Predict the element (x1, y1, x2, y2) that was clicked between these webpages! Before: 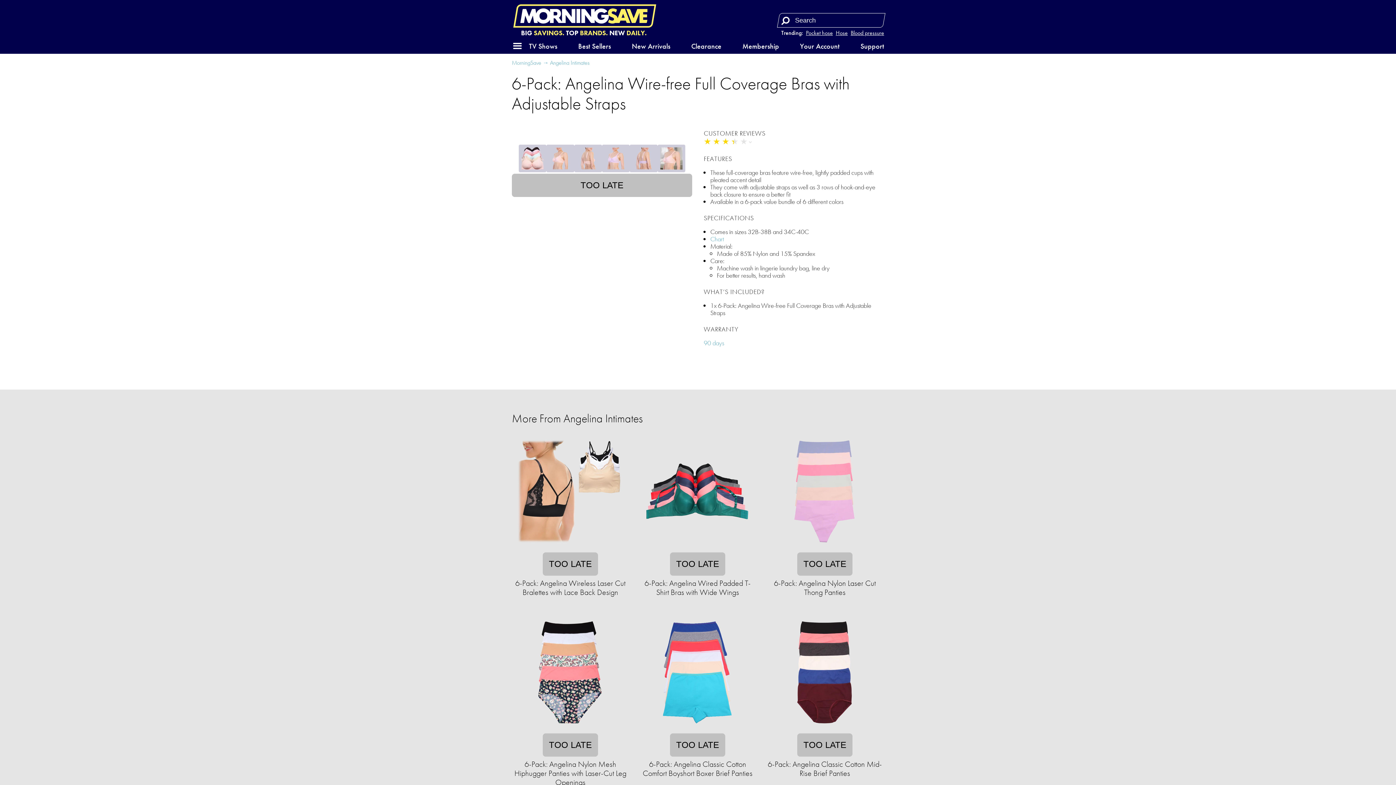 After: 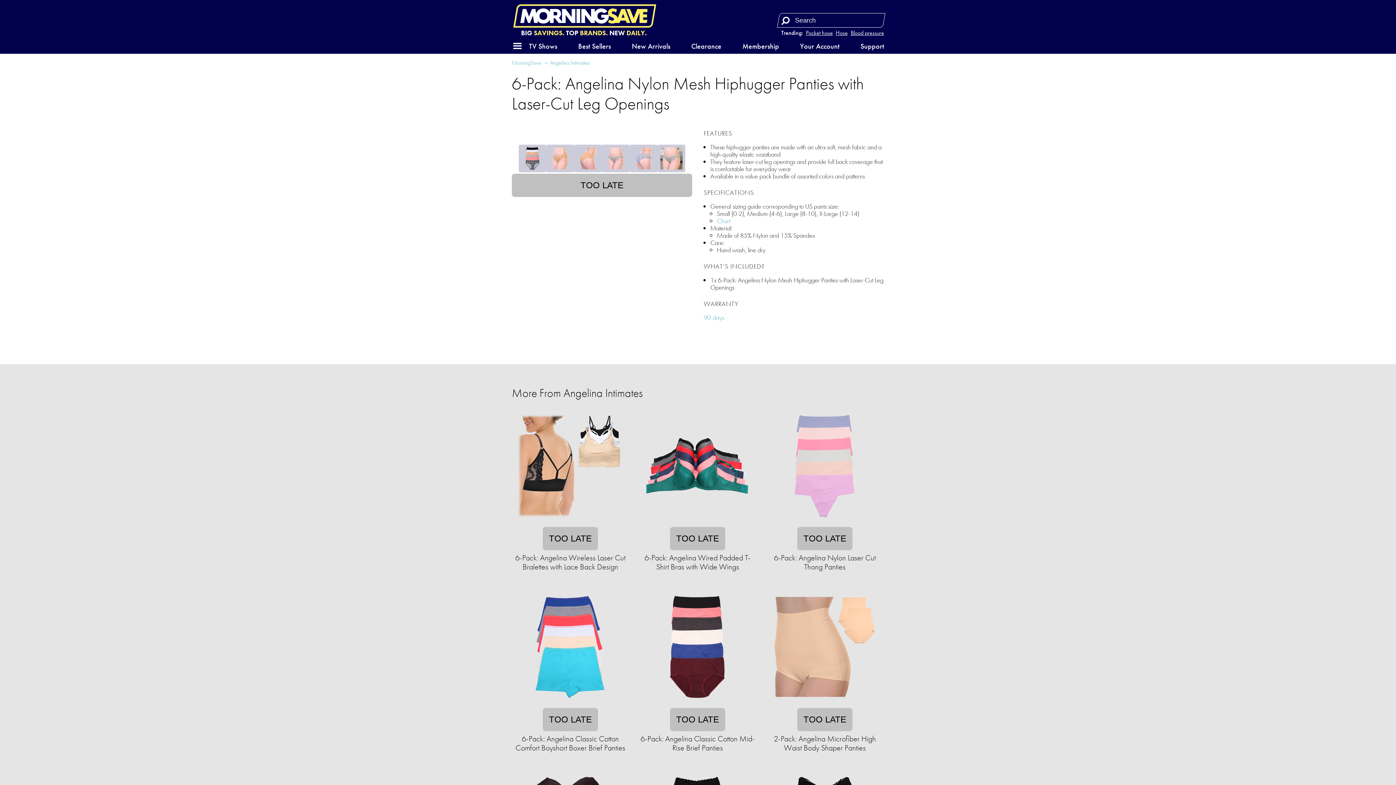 Action: bbox: (512, 725, 628, 732)